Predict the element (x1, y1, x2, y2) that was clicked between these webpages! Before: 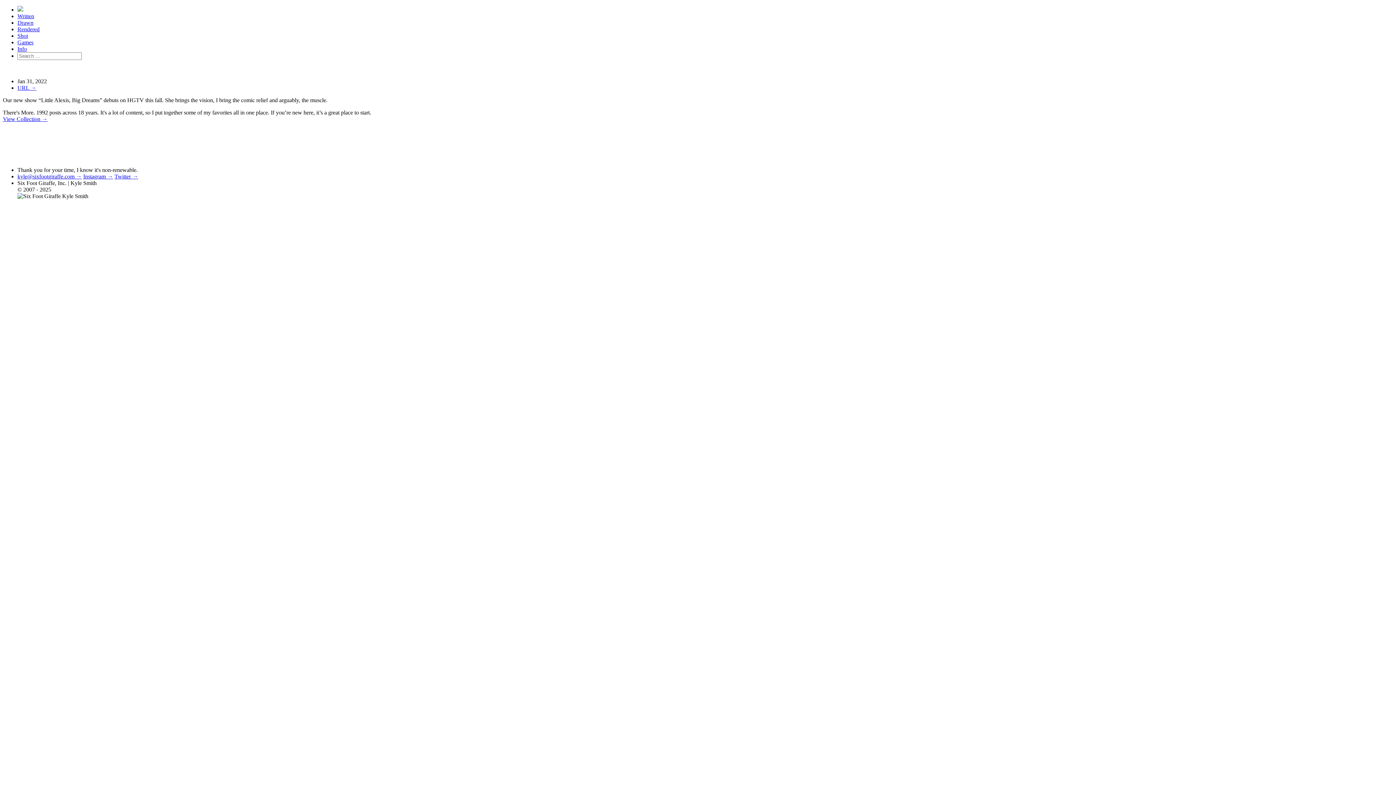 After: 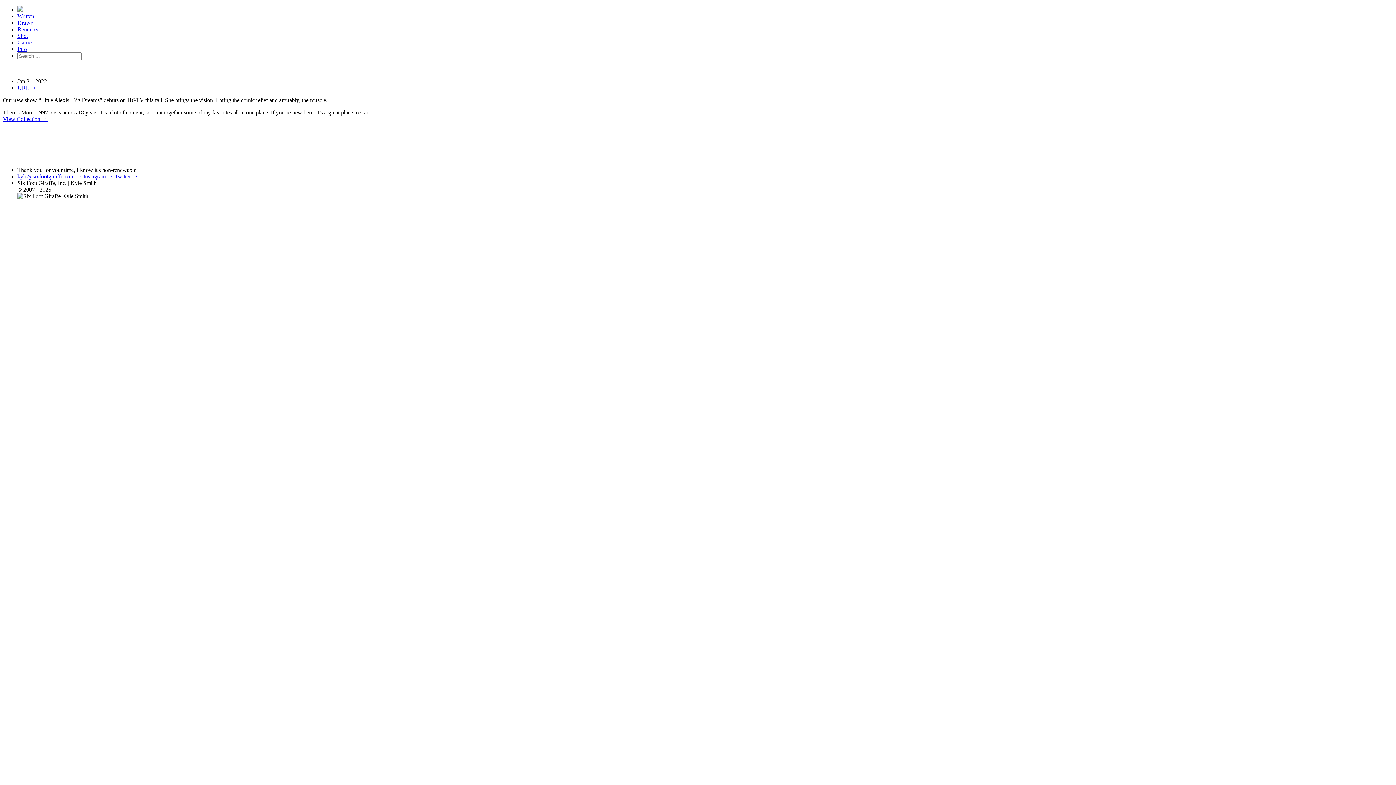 Action: bbox: (17, 173, 81, 179) label: kyle@sixfootgiraffe.com →